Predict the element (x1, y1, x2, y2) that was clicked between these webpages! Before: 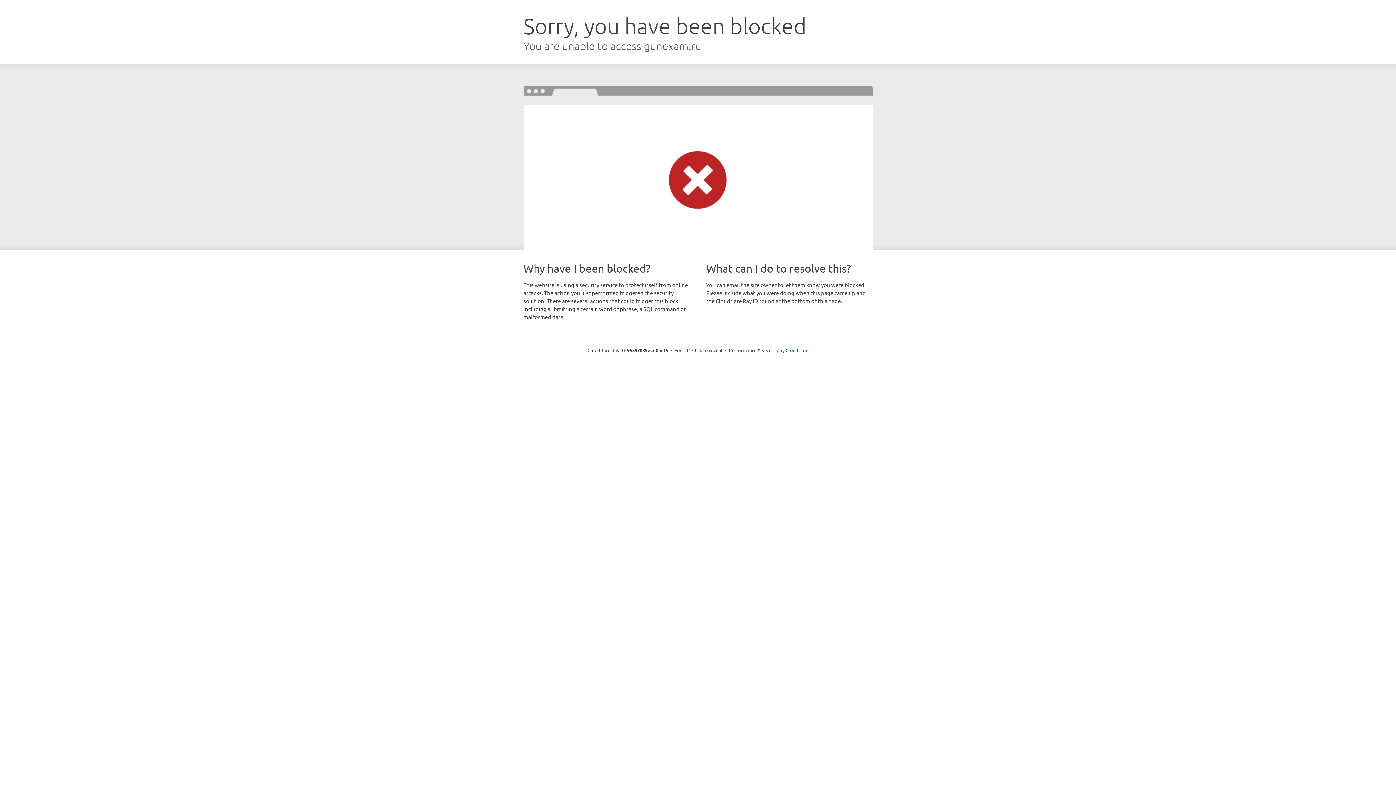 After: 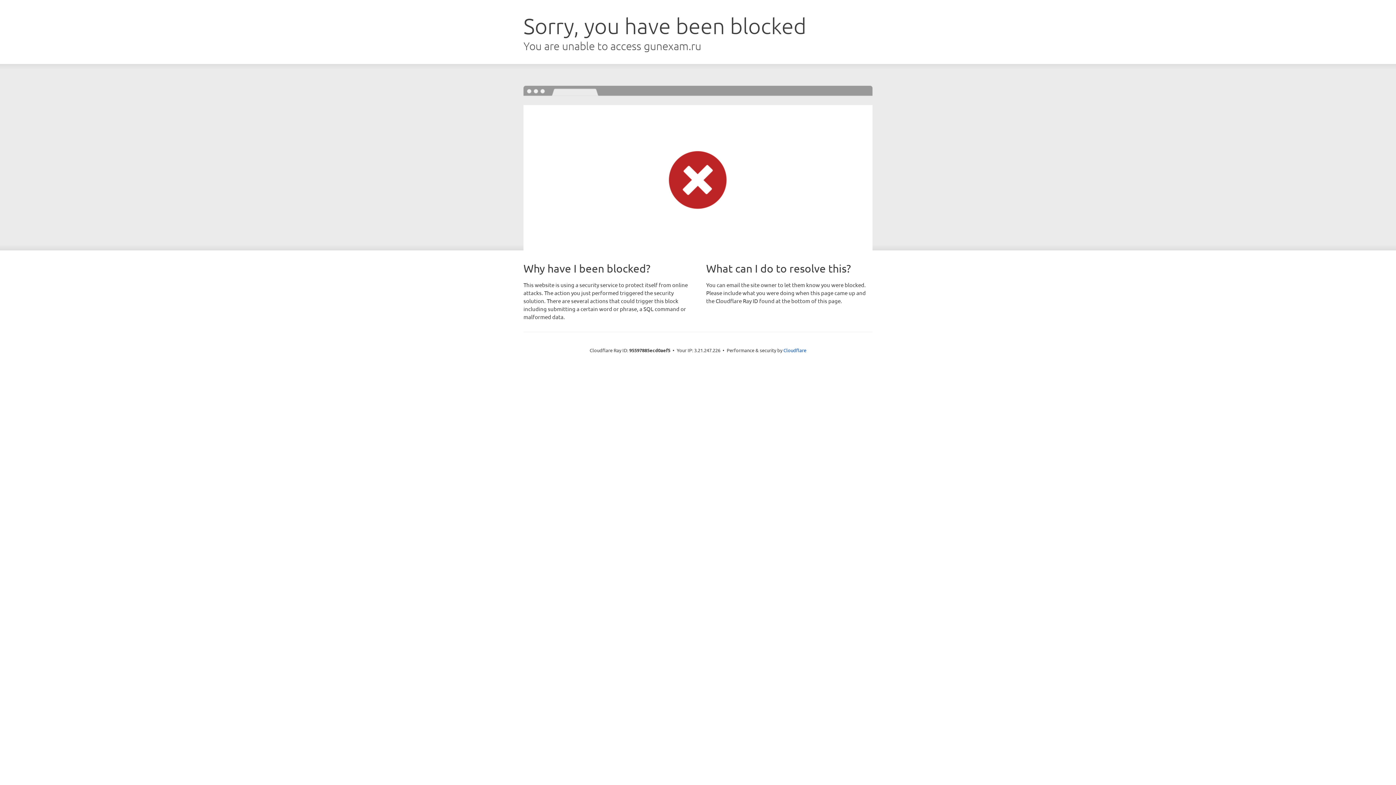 Action: bbox: (692, 346, 722, 353) label: Click to reveal